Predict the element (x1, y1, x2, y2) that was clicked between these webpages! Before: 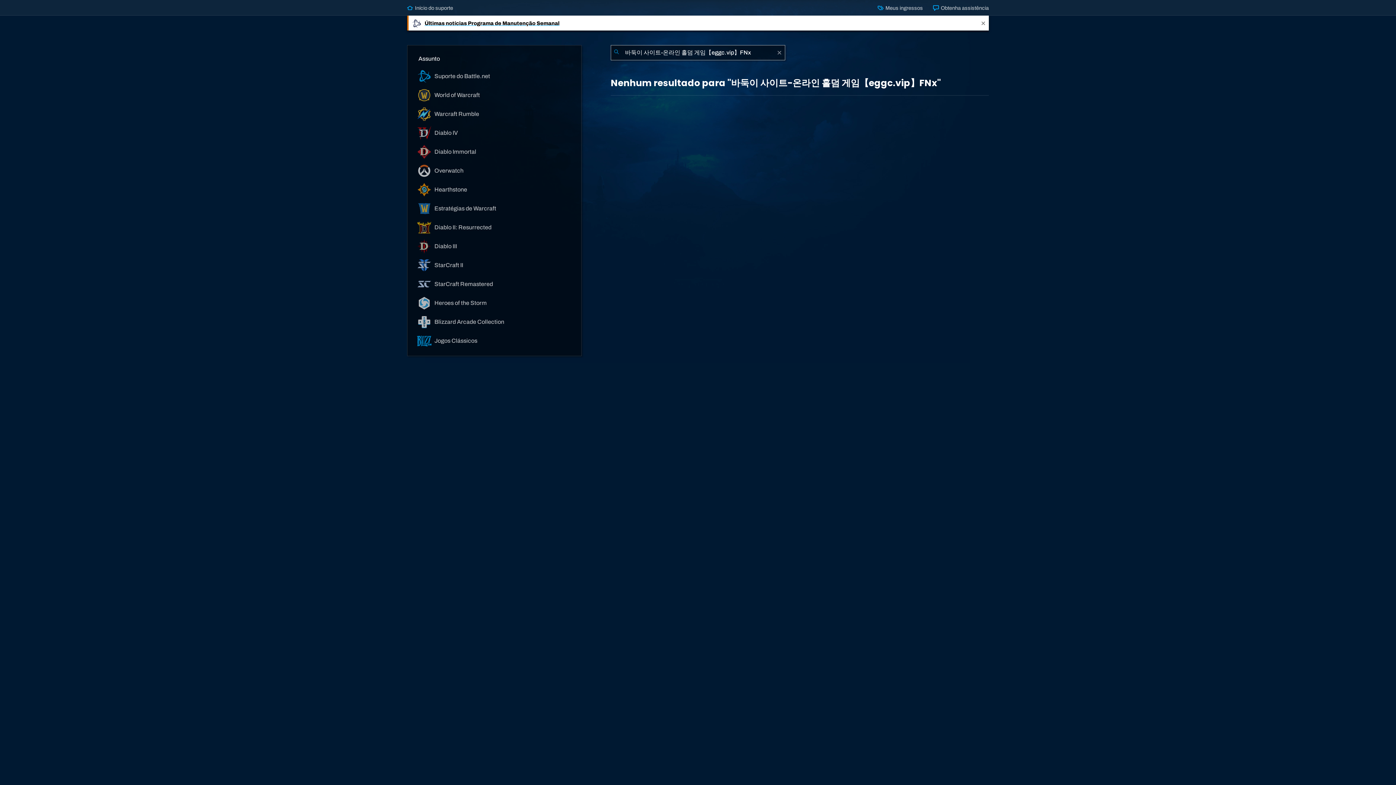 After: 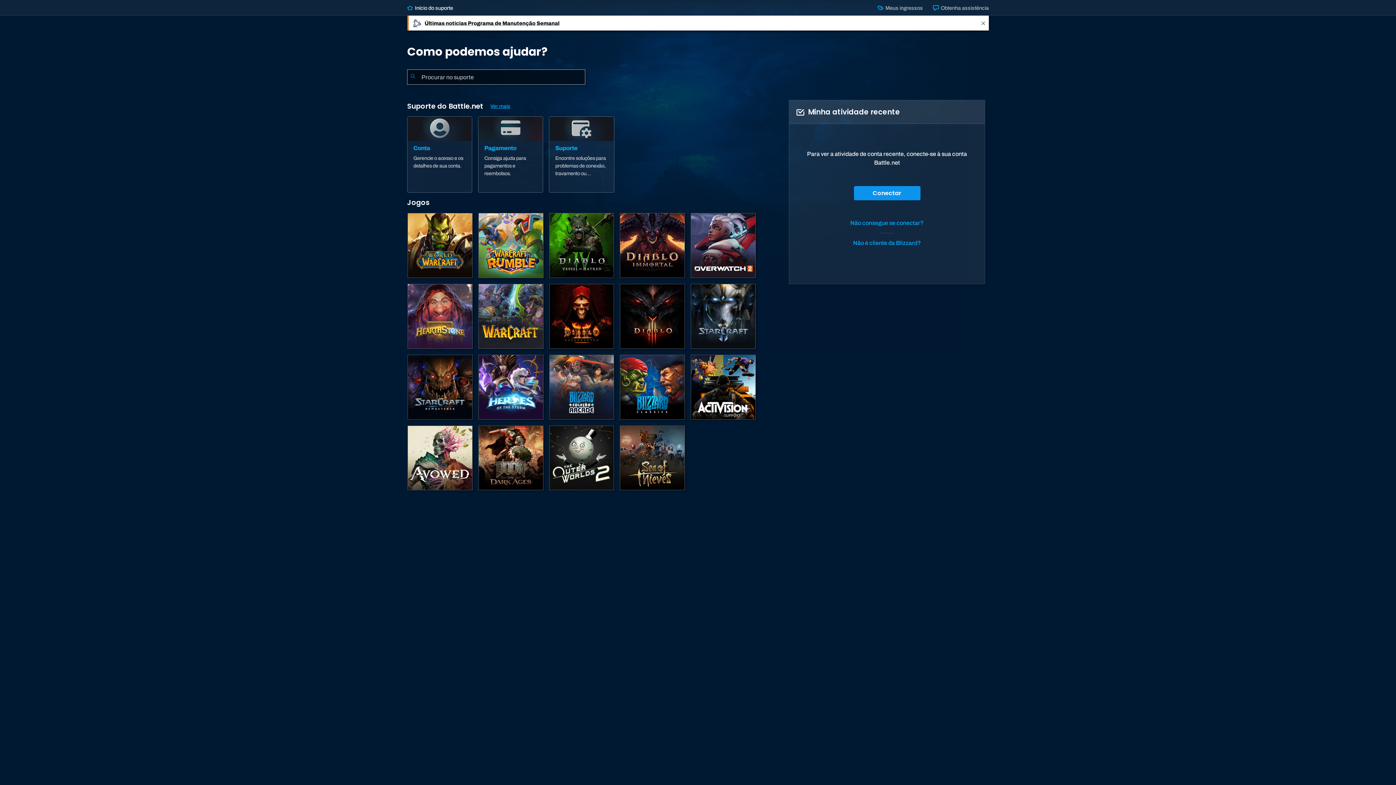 Action: label:  Início do suporte bbox: (407, 4, 453, 10)